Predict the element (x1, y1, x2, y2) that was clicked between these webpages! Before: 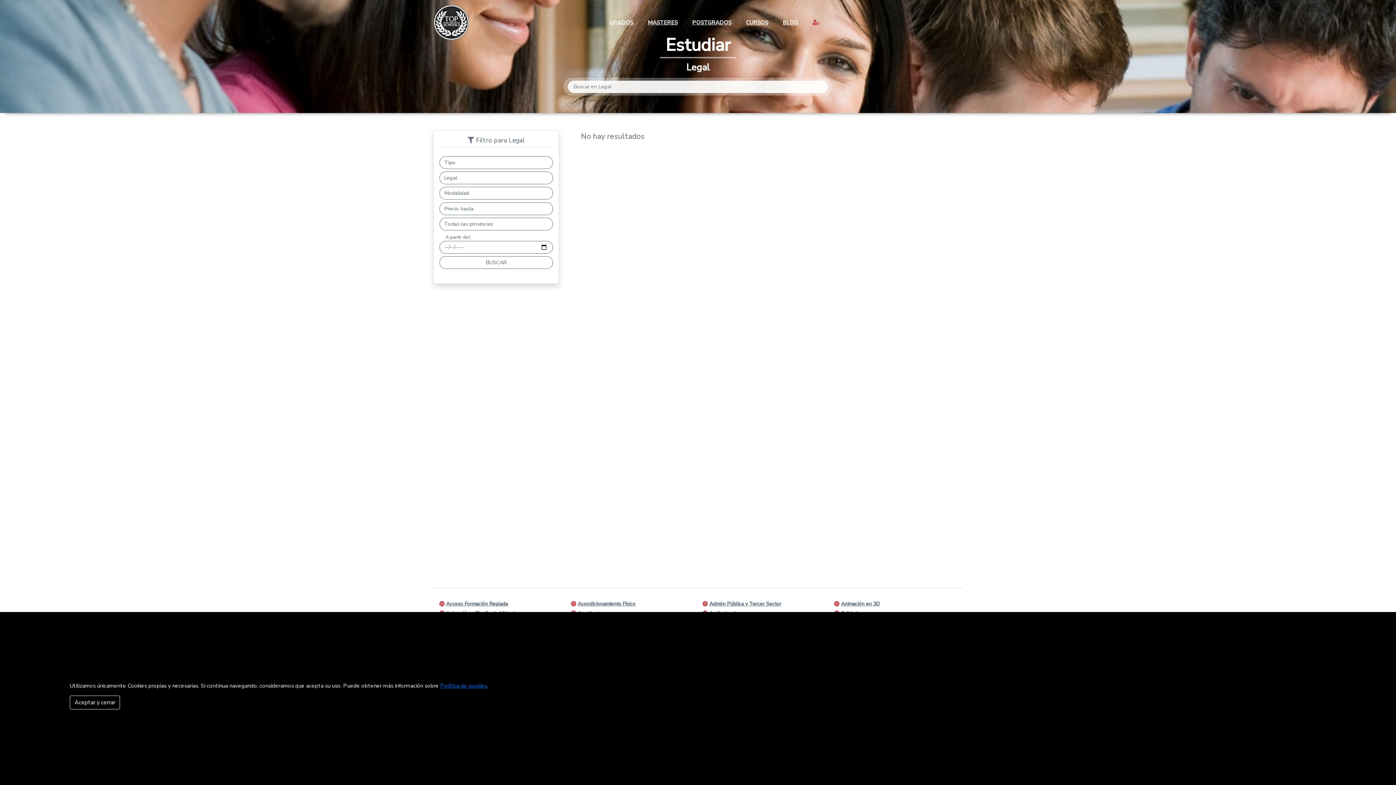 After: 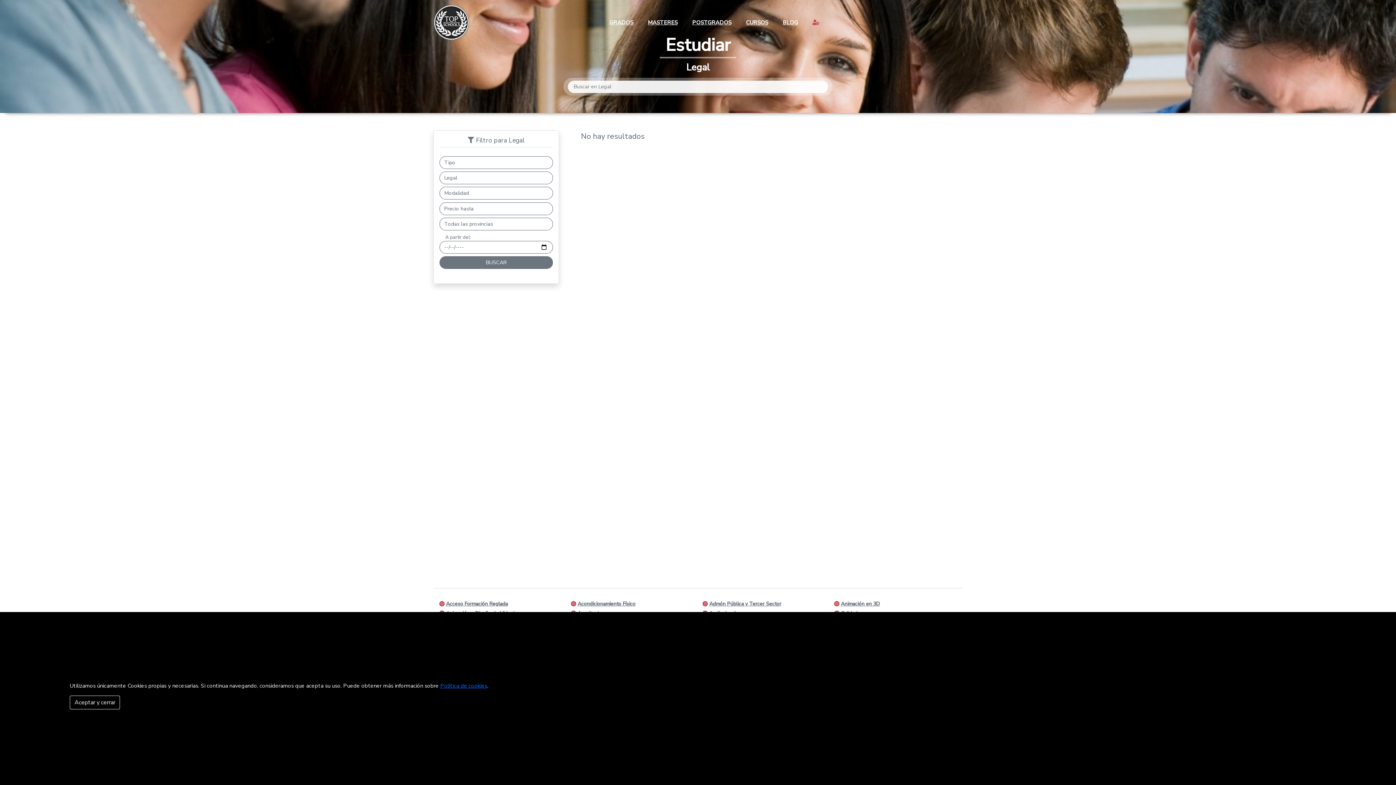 Action: label: BUSCAR bbox: (439, 256, 553, 269)